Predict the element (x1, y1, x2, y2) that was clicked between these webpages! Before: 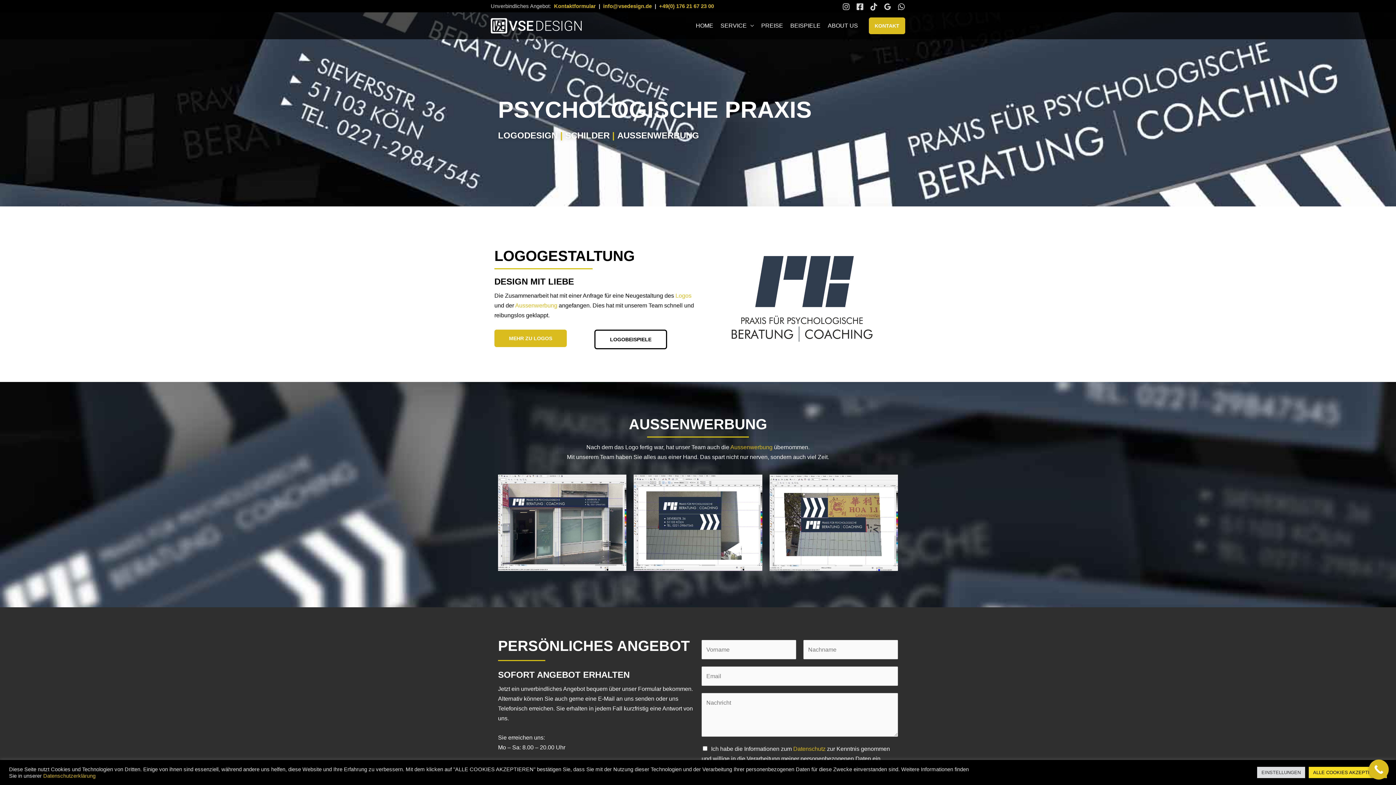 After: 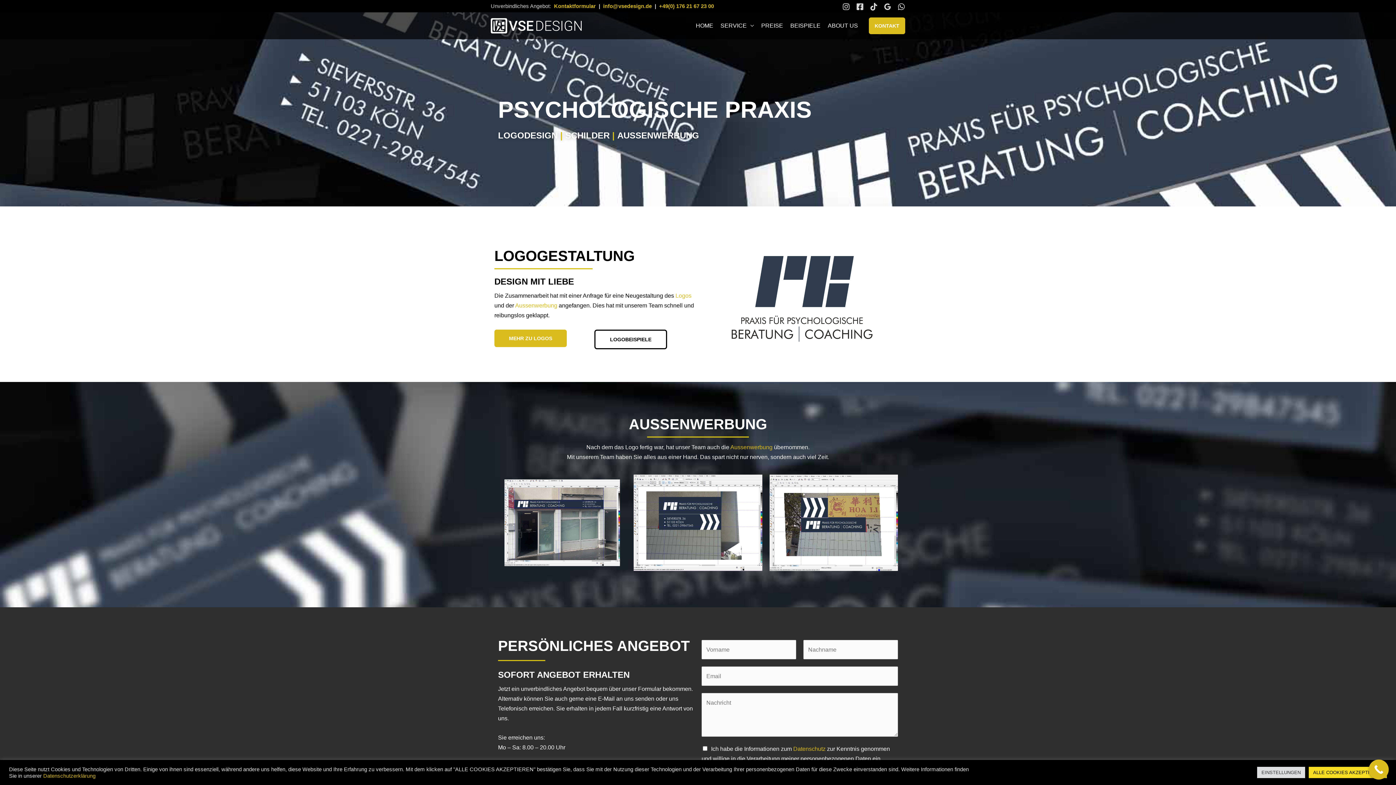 Action: bbox: (498, 474, 626, 571)